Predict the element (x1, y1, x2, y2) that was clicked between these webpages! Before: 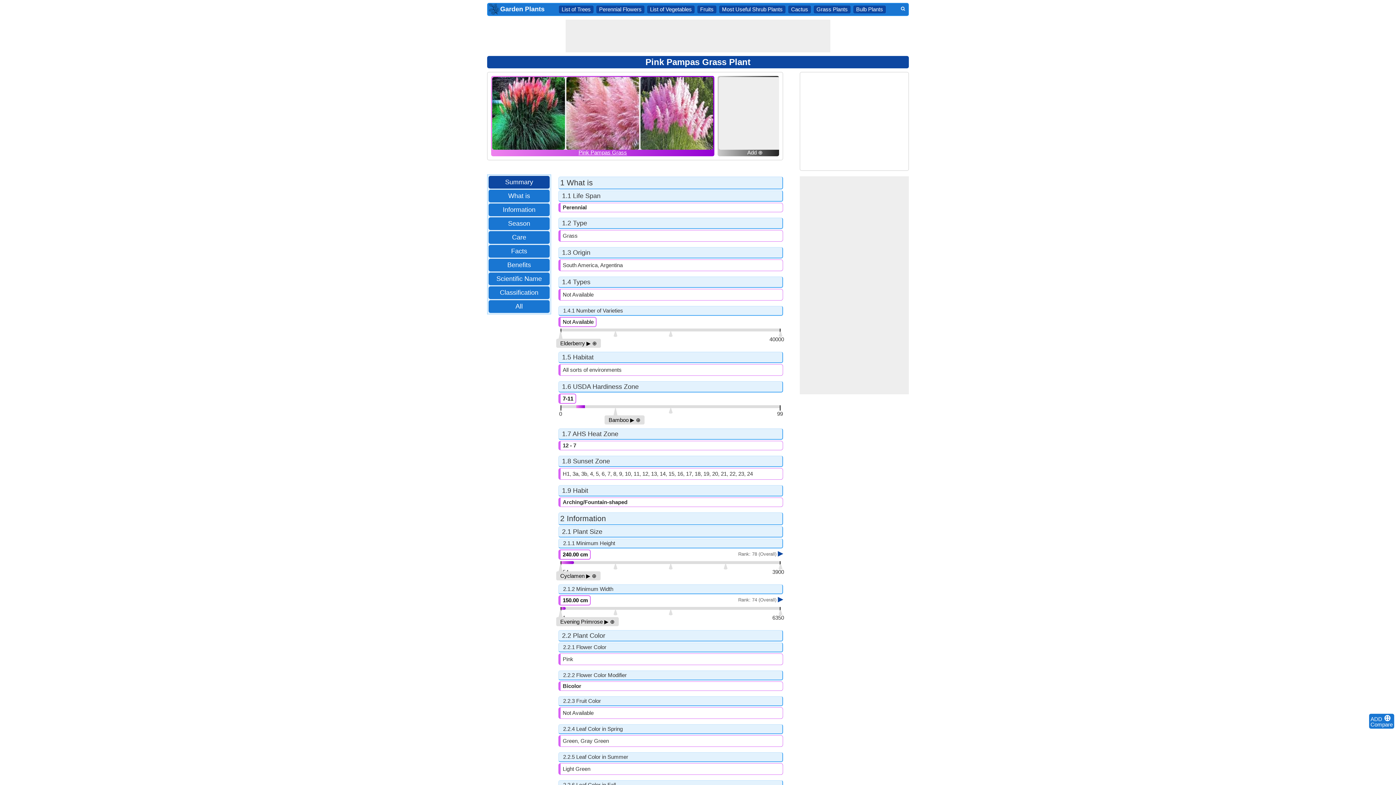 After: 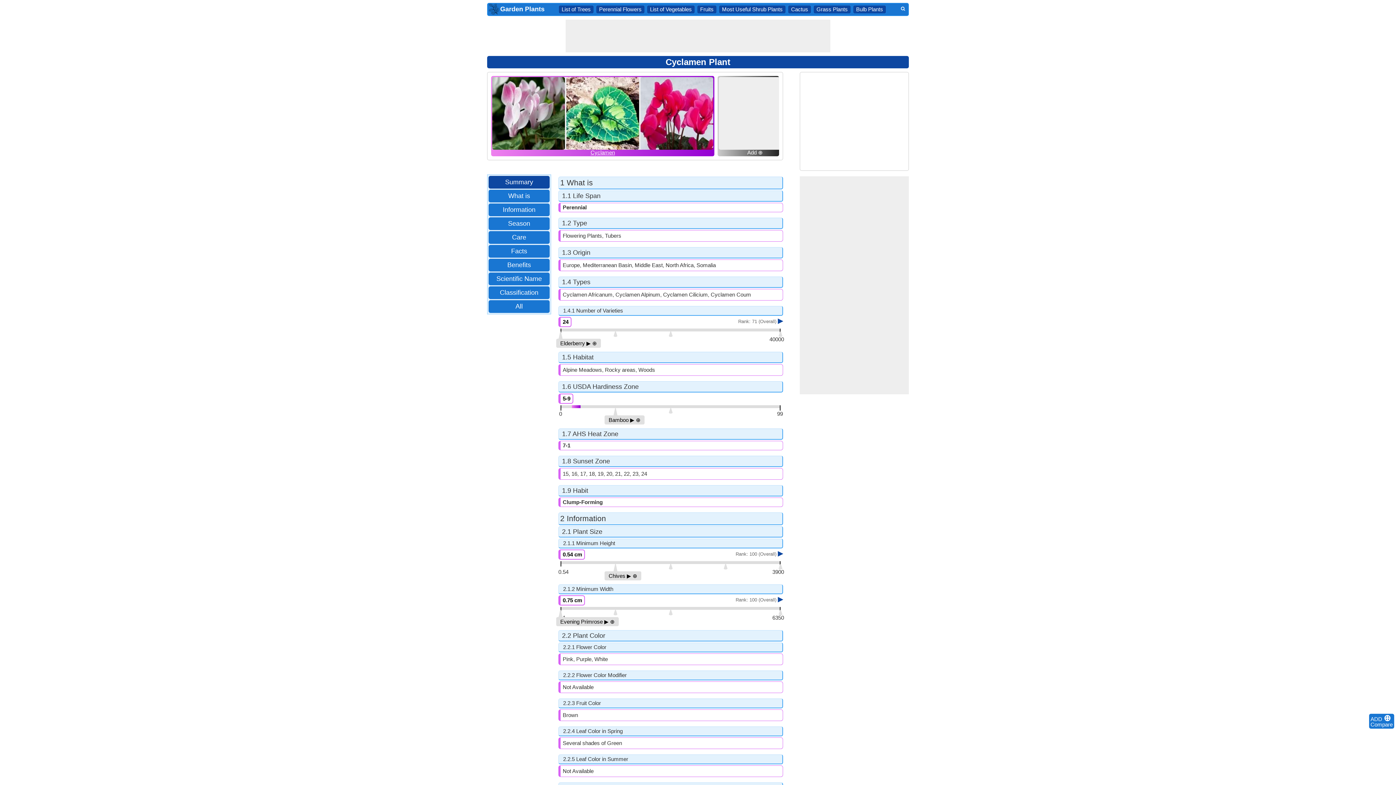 Action: bbox: (586, 573, 590, 579) label: ▶